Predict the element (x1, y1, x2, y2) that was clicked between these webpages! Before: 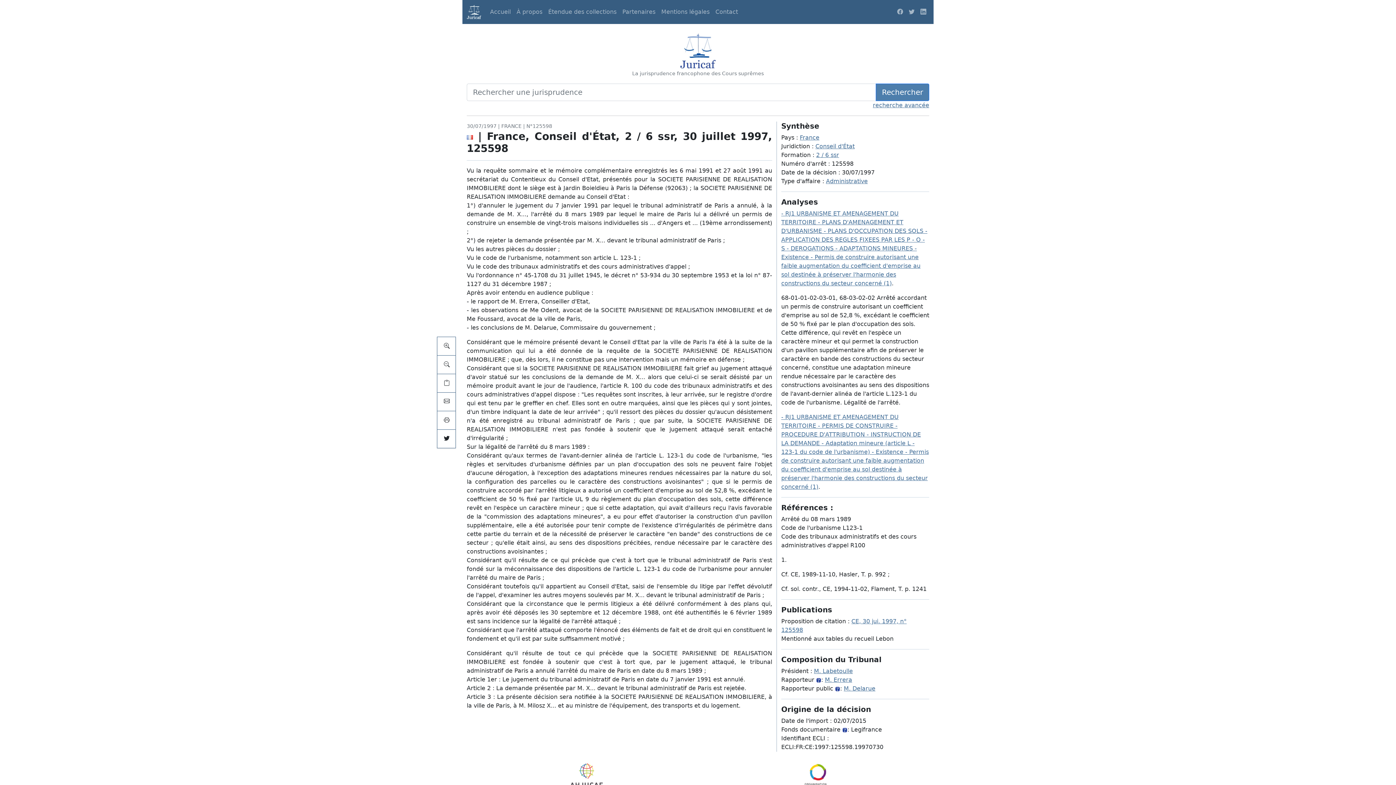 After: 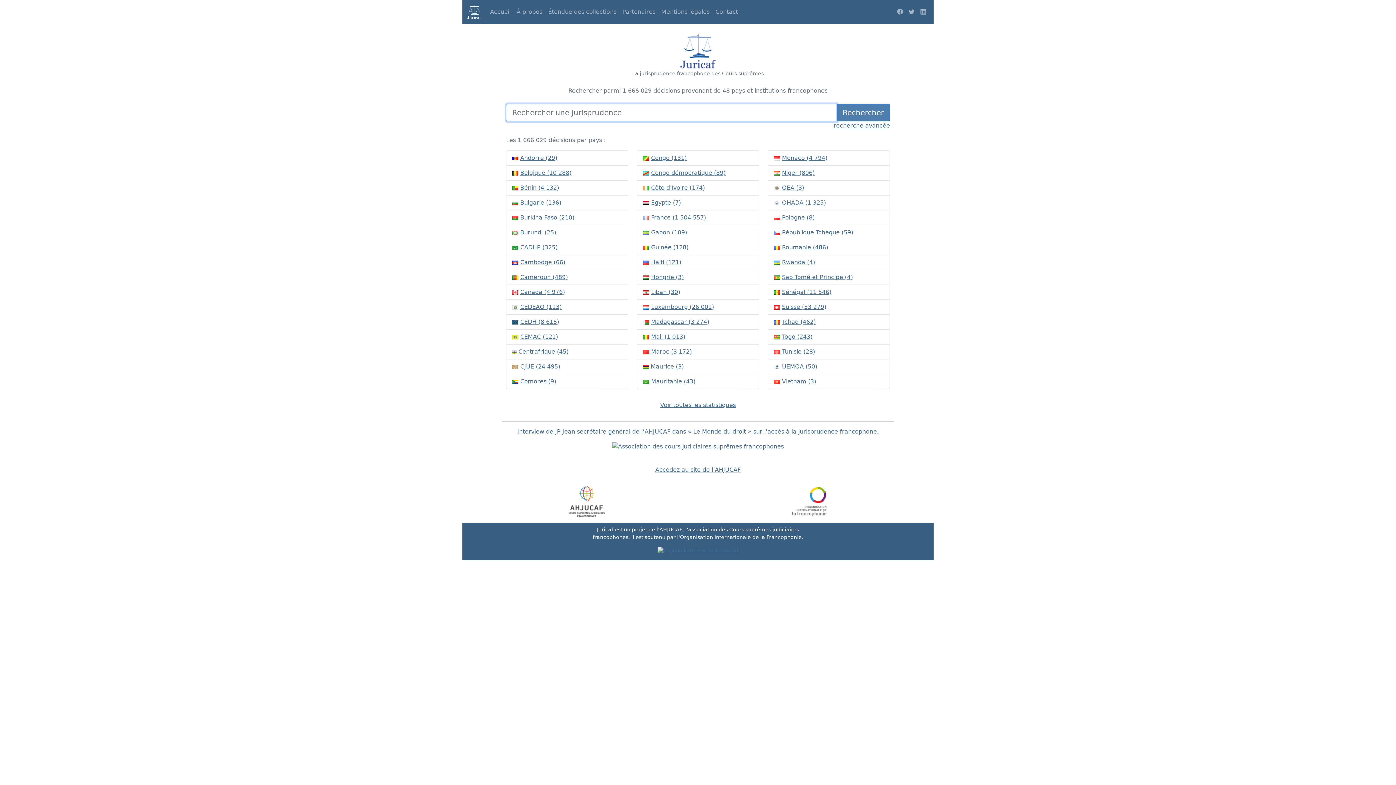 Action: bbox: (466, 2, 481, 21)